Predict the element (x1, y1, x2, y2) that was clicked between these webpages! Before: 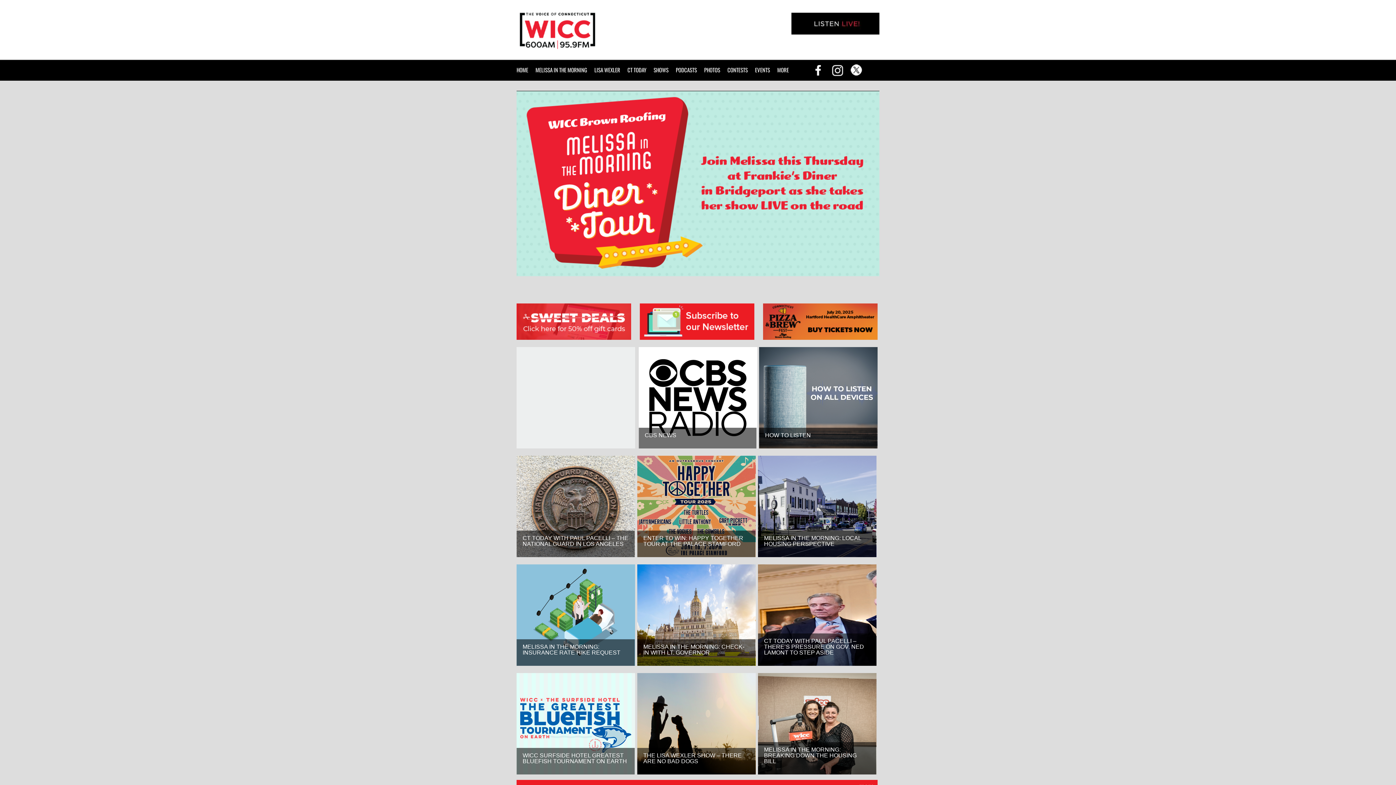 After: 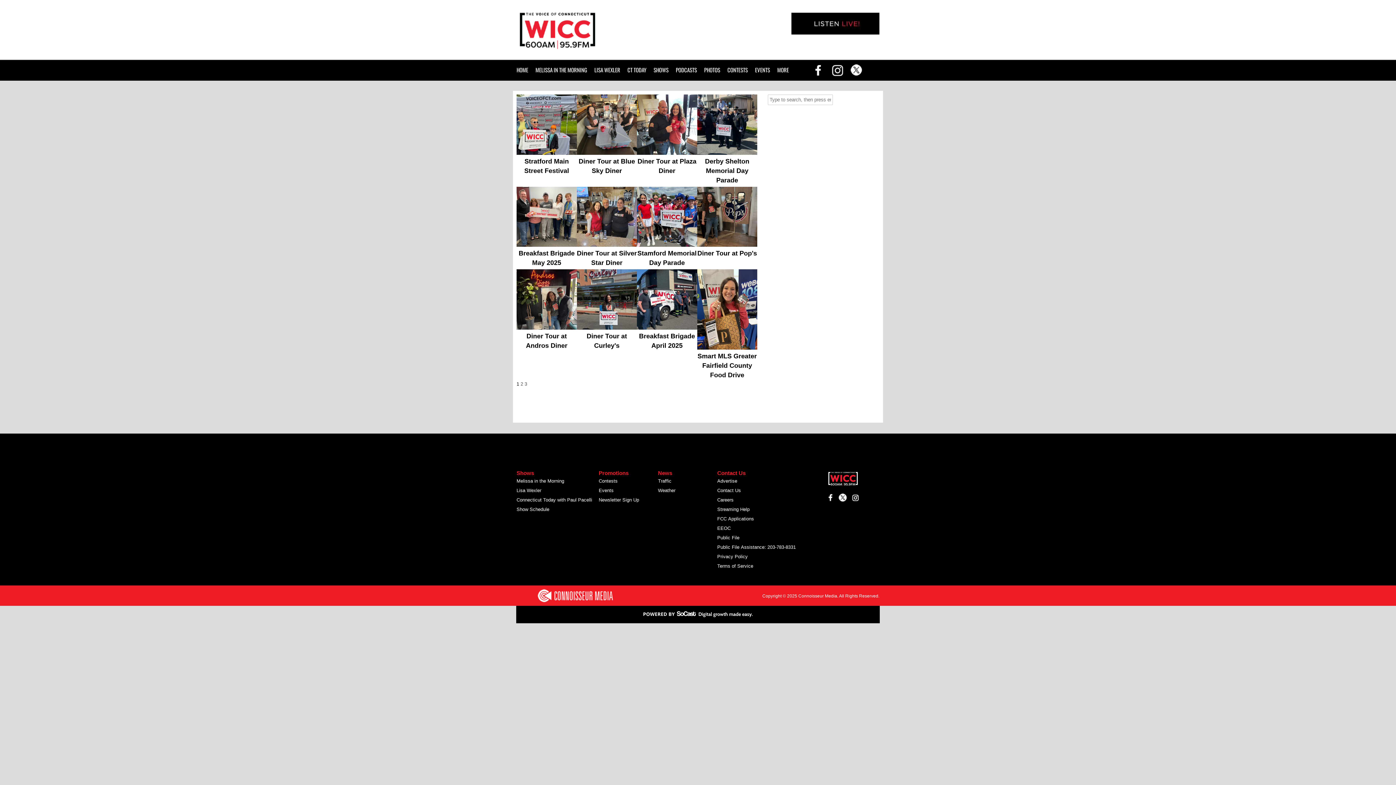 Action: label: PHOTOS bbox: (704, 61, 727, 78)